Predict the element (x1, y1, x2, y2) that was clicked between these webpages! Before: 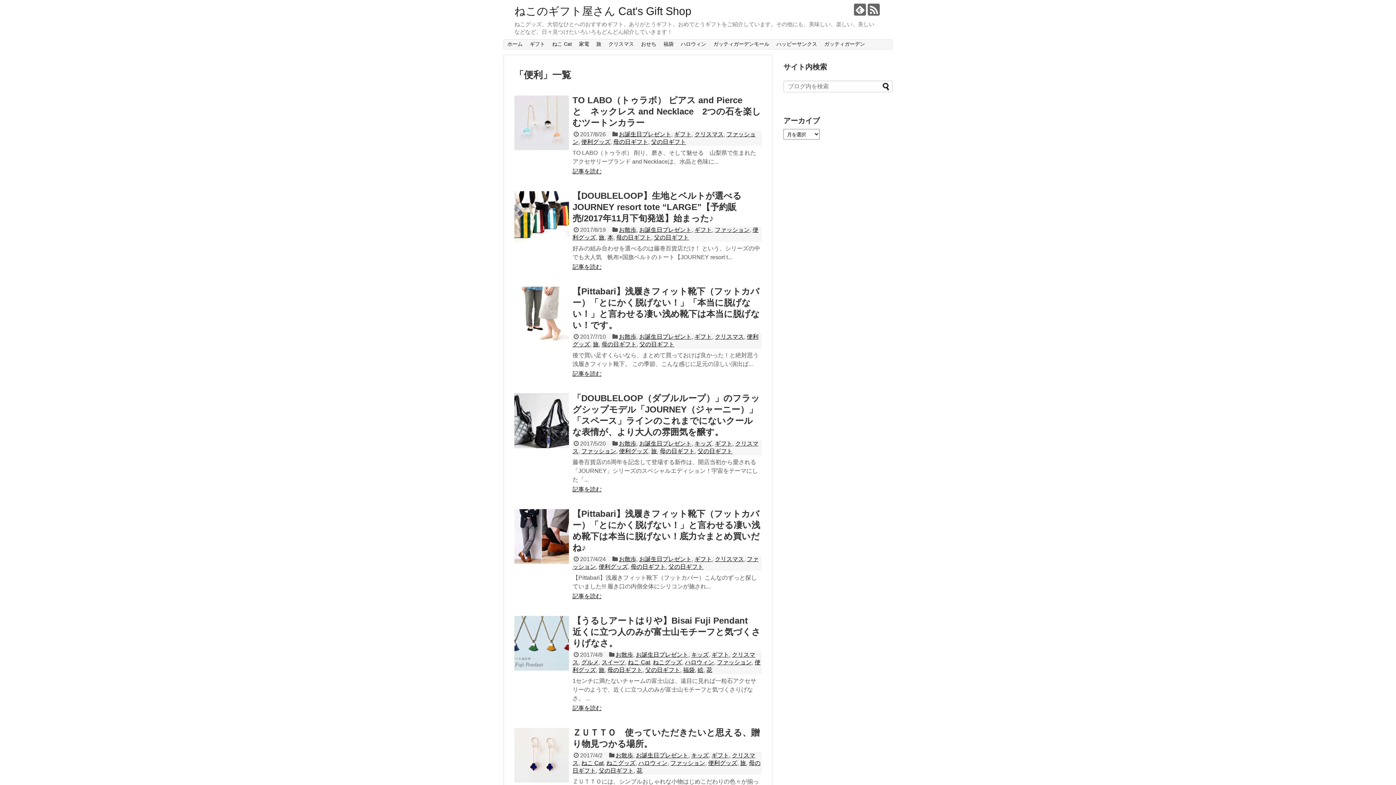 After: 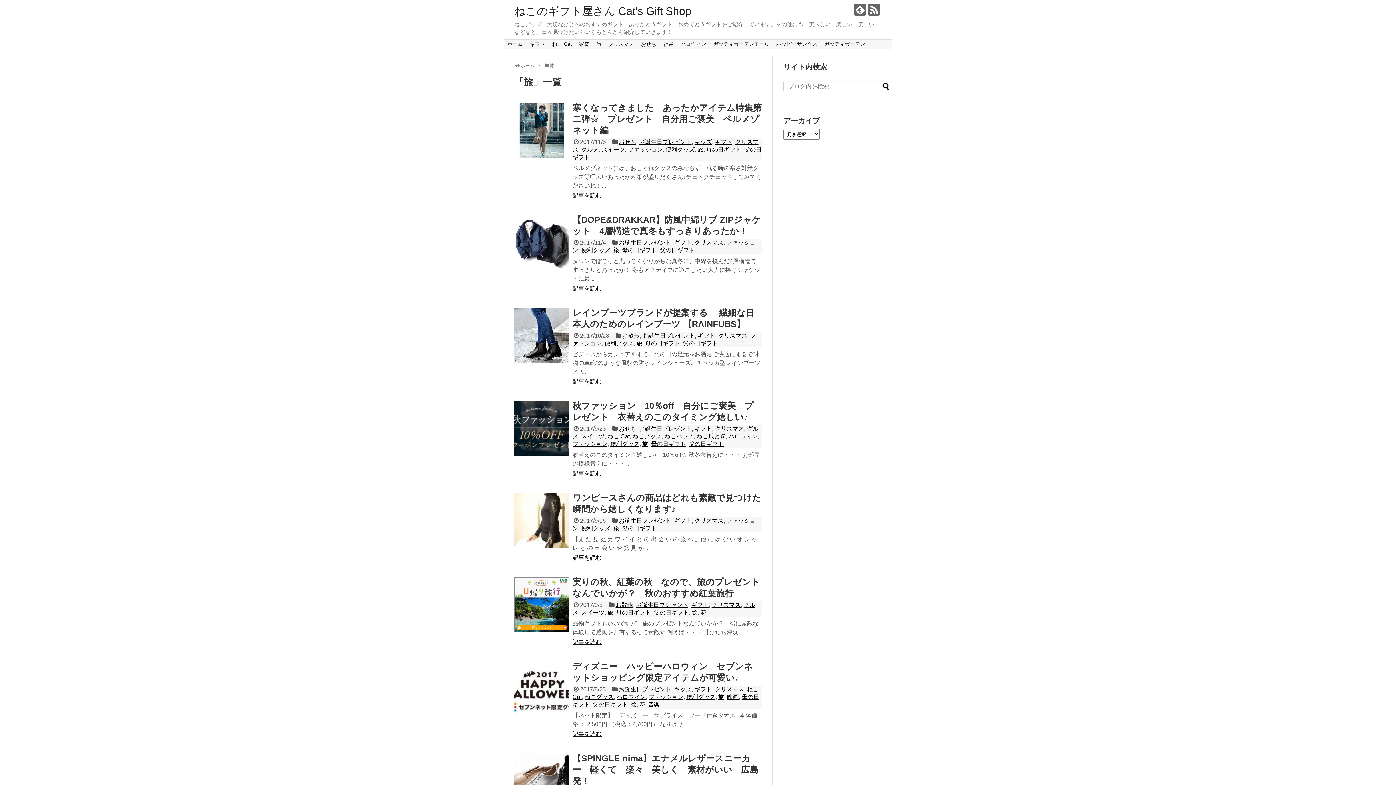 Action: label: 旅 bbox: (740, 760, 746, 766)